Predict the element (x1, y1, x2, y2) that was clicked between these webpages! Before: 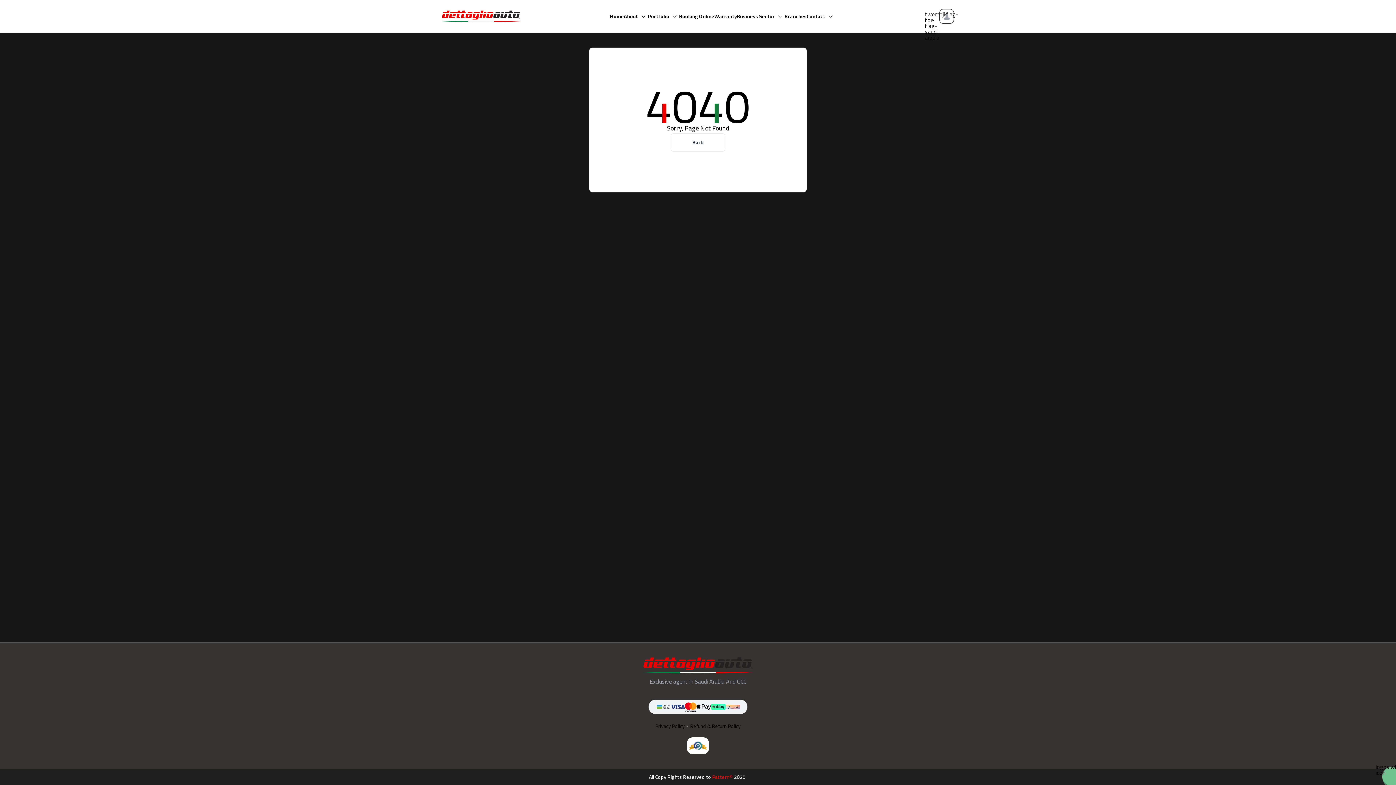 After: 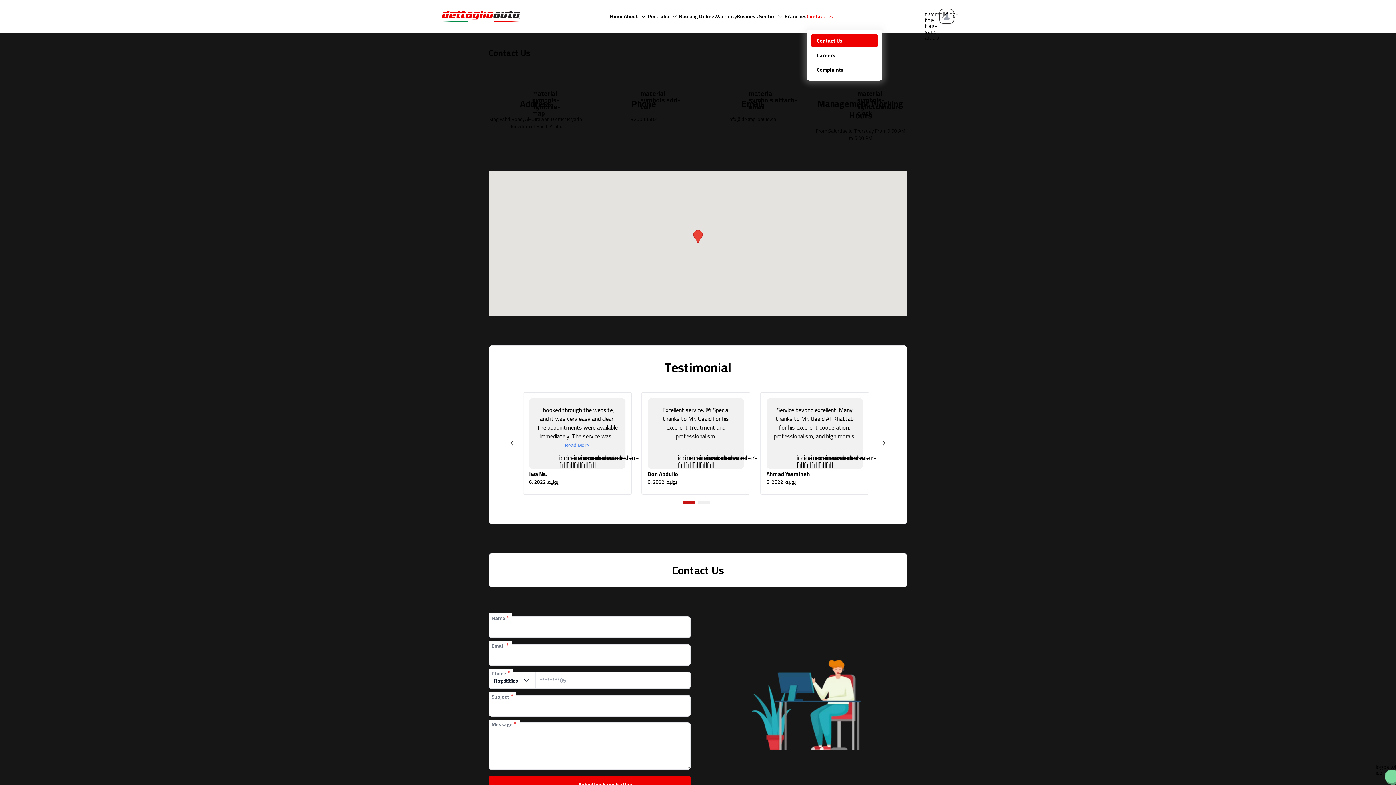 Action: label: Contact  bbox: (806, 11, 835, 21)